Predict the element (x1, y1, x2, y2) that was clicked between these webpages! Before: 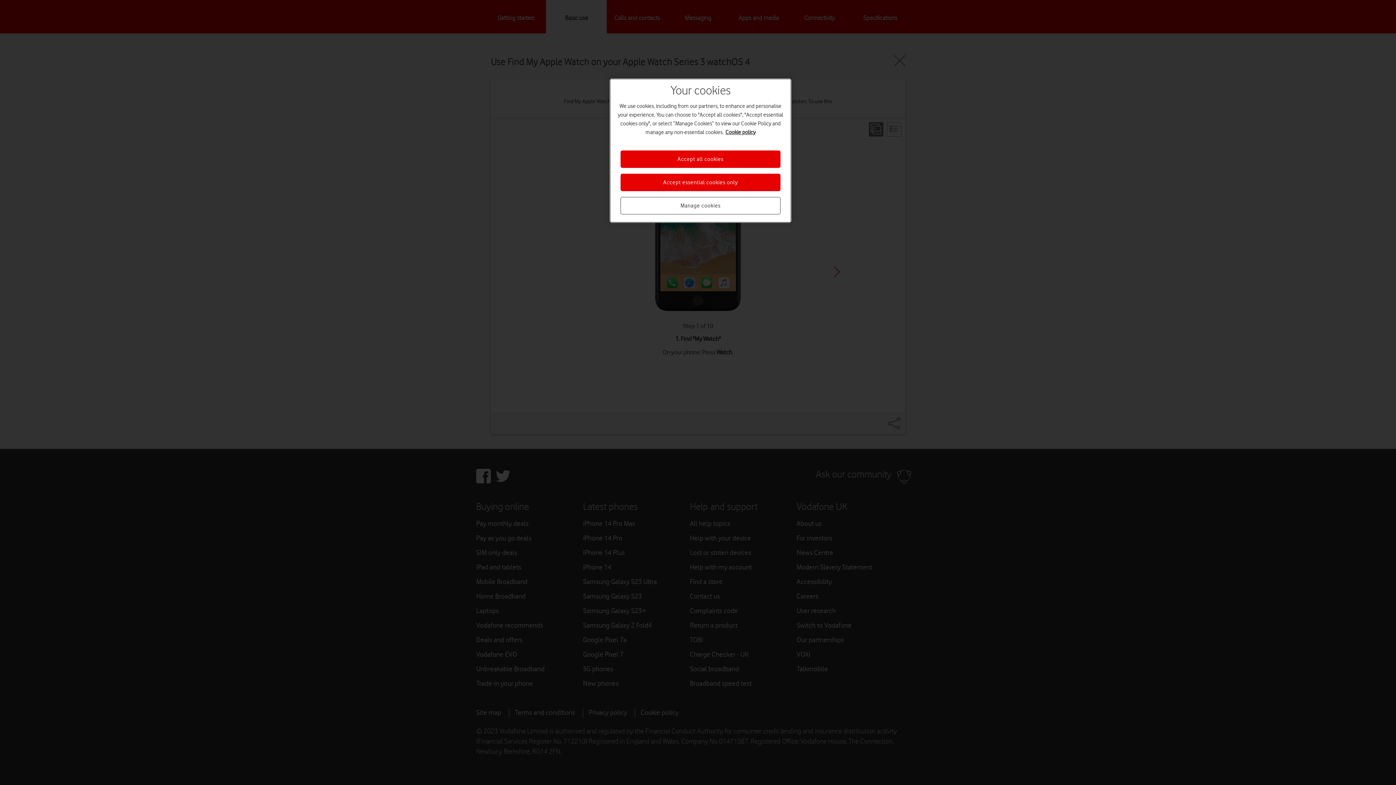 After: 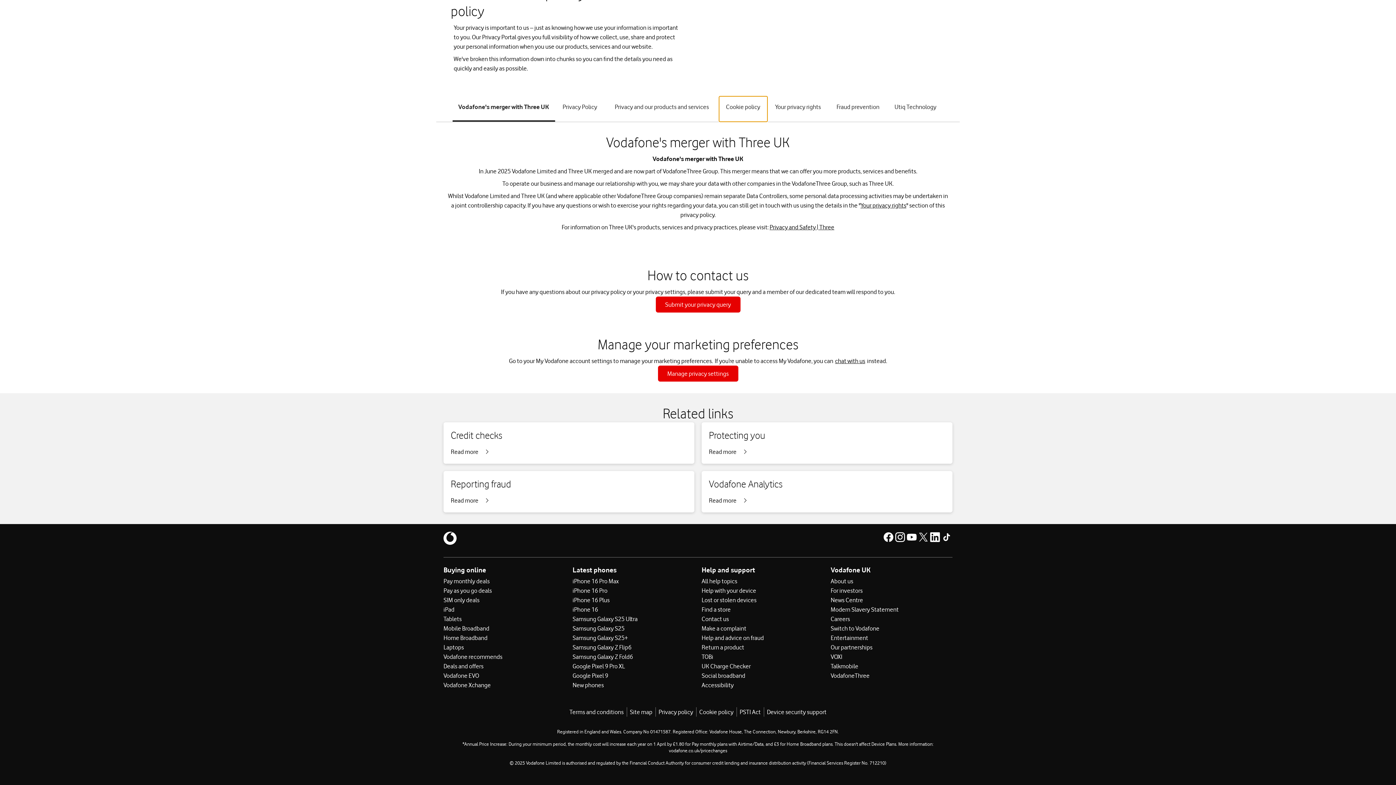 Action: bbox: (725, 129, 755, 135) label: More information about your privacy, opens in a new tab